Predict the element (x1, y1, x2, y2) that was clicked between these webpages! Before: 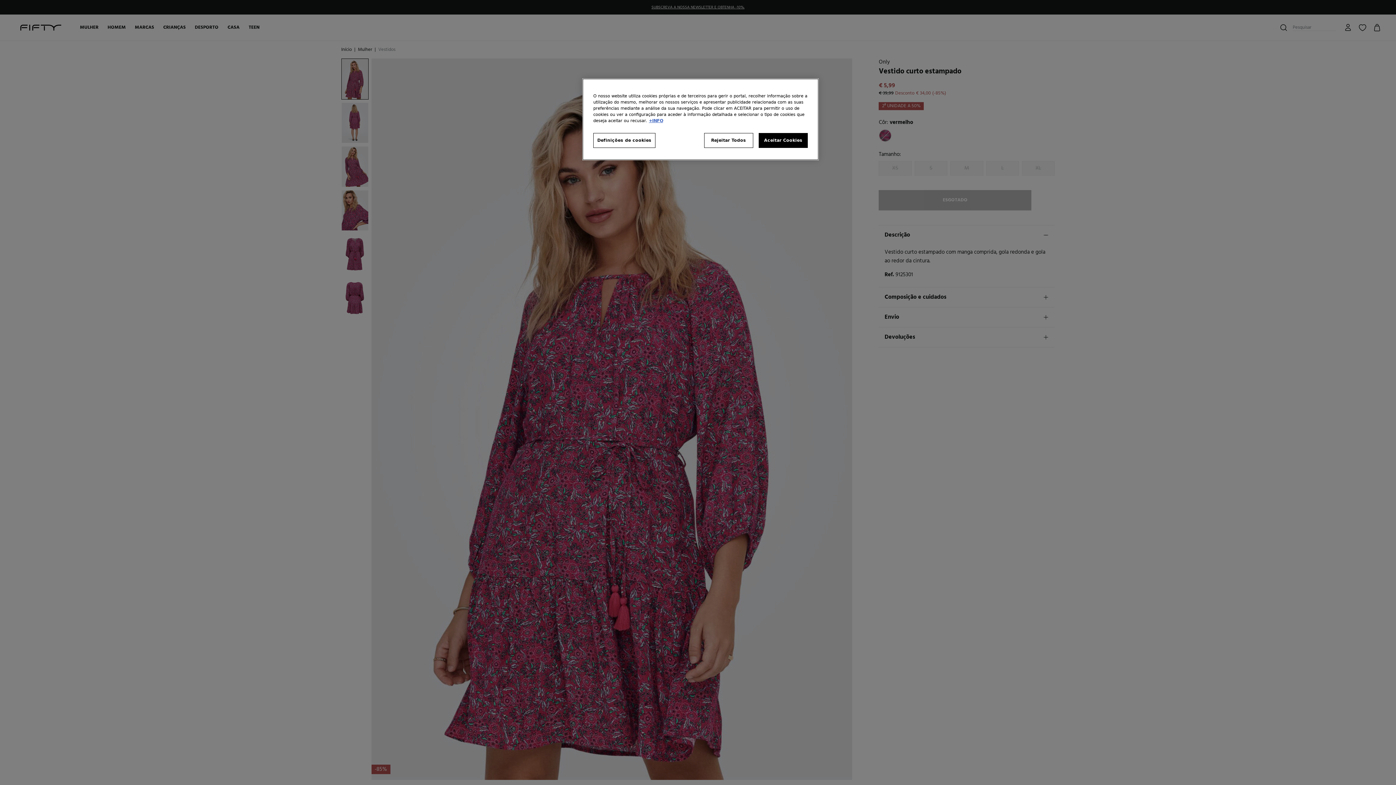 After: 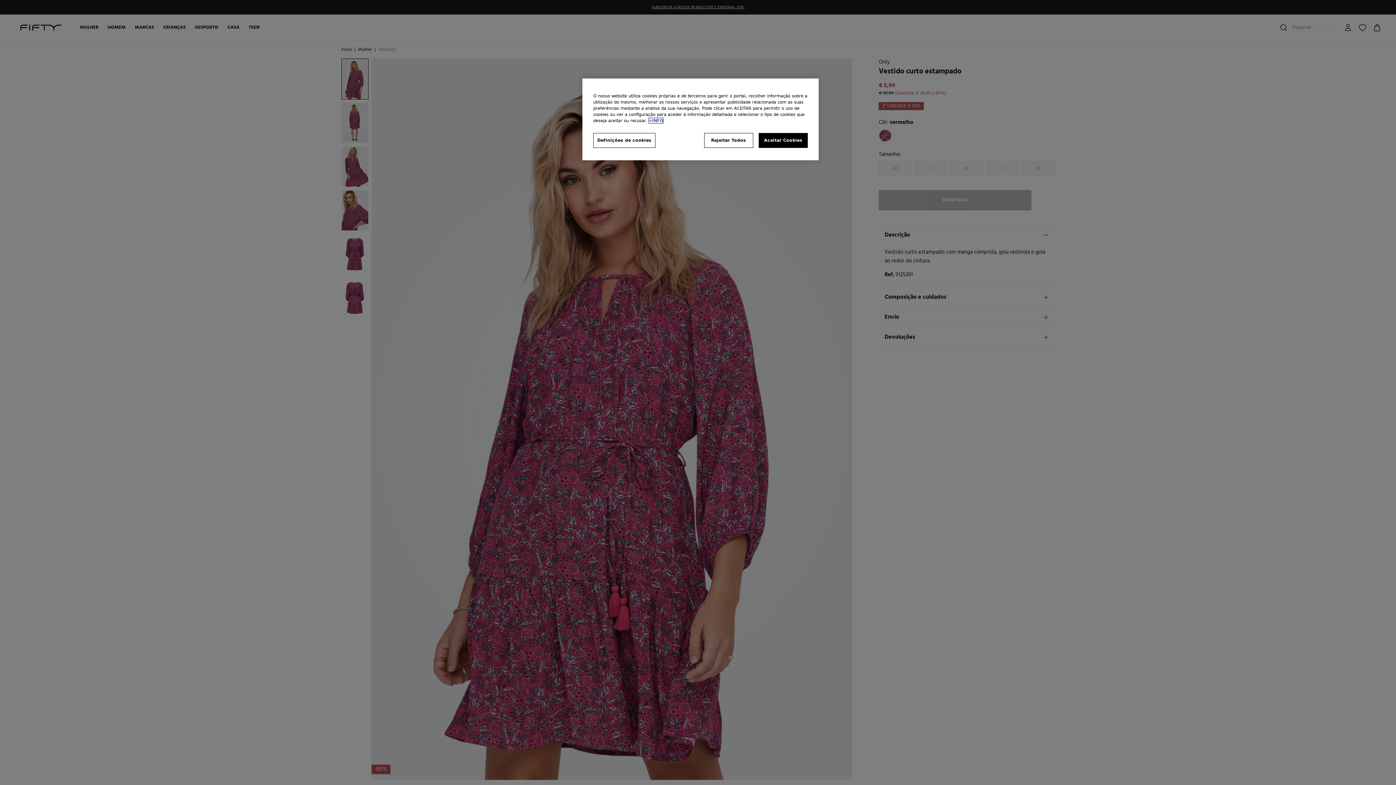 Action: label: Mais informação sobre a sua privacidade, abre num separador novo bbox: (649, 118, 663, 123)